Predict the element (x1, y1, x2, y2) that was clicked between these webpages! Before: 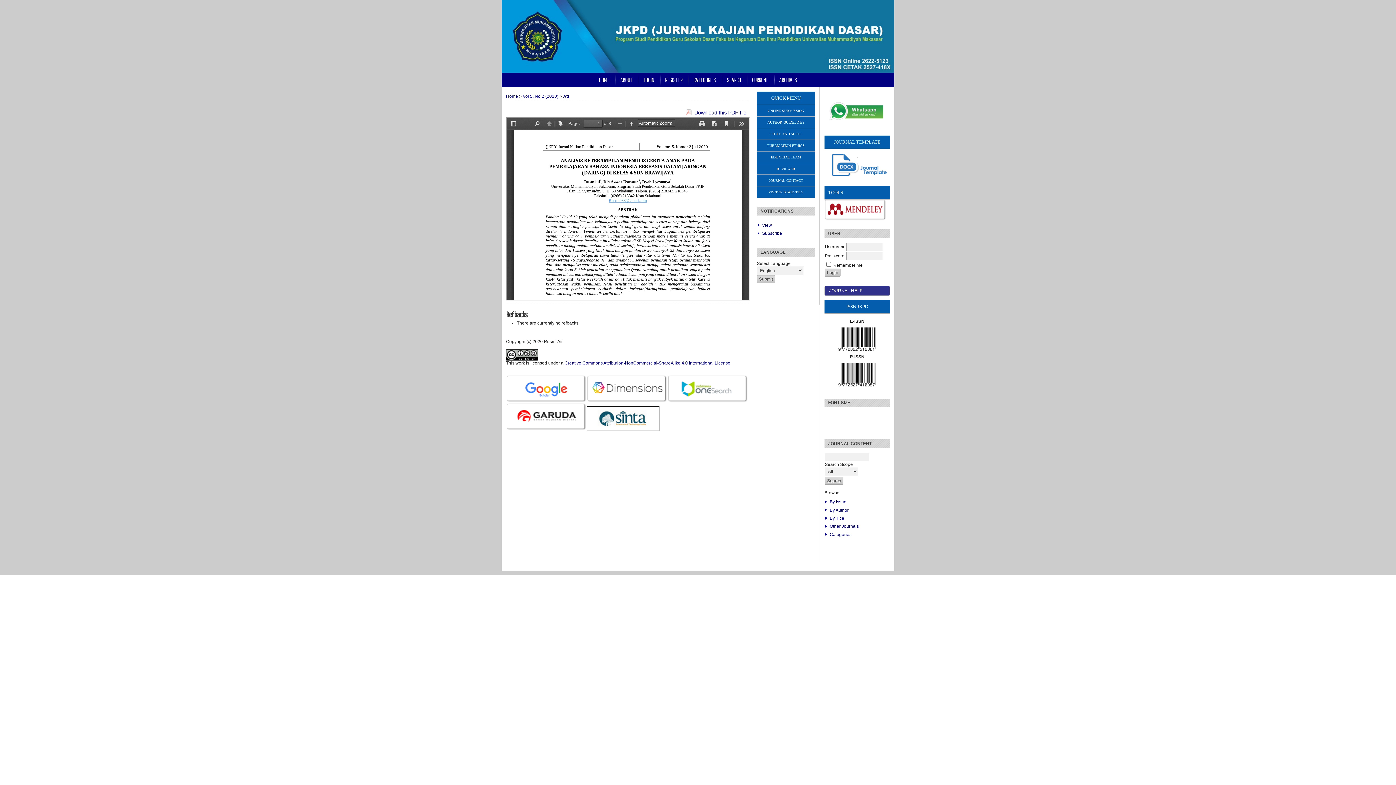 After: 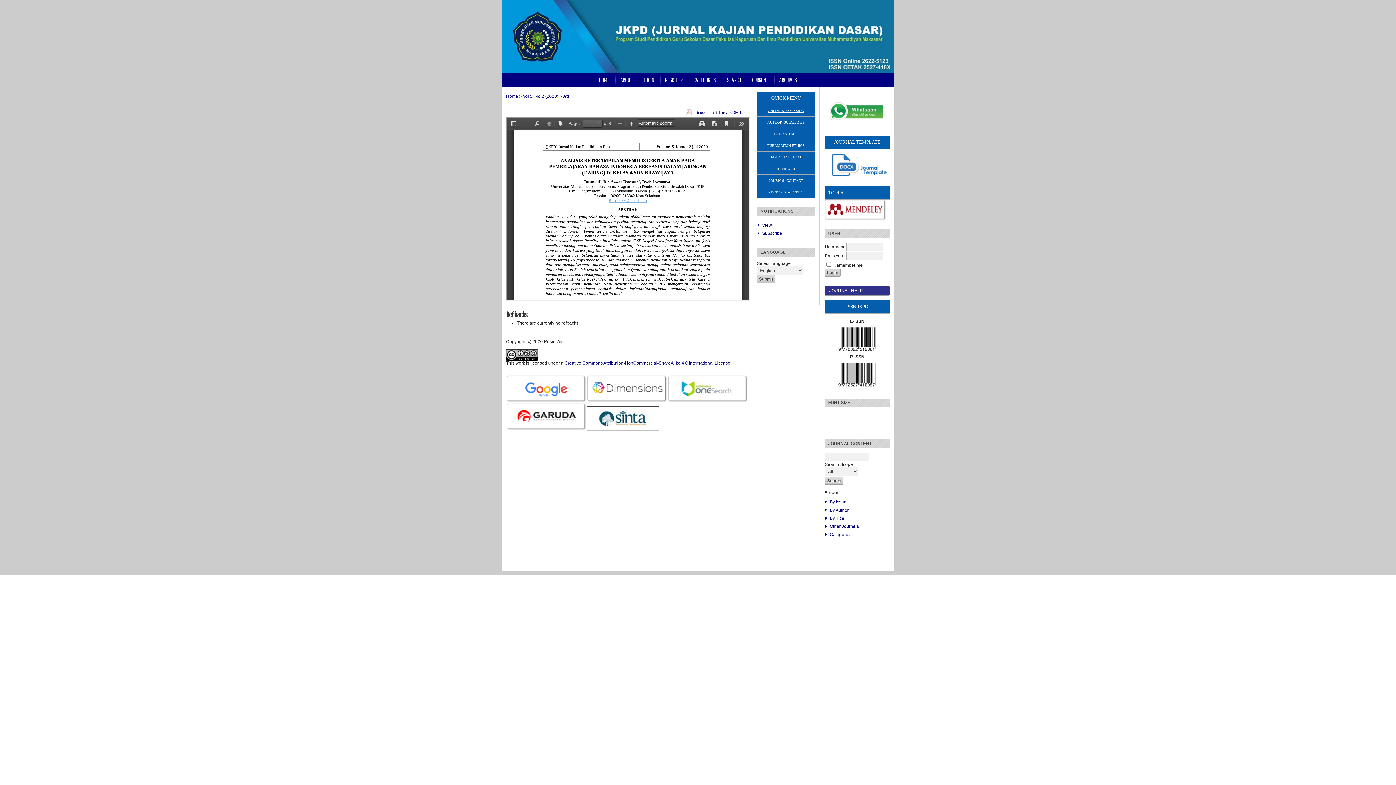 Action: label: ONLINE SUBMISSION bbox: (768, 108, 804, 112)